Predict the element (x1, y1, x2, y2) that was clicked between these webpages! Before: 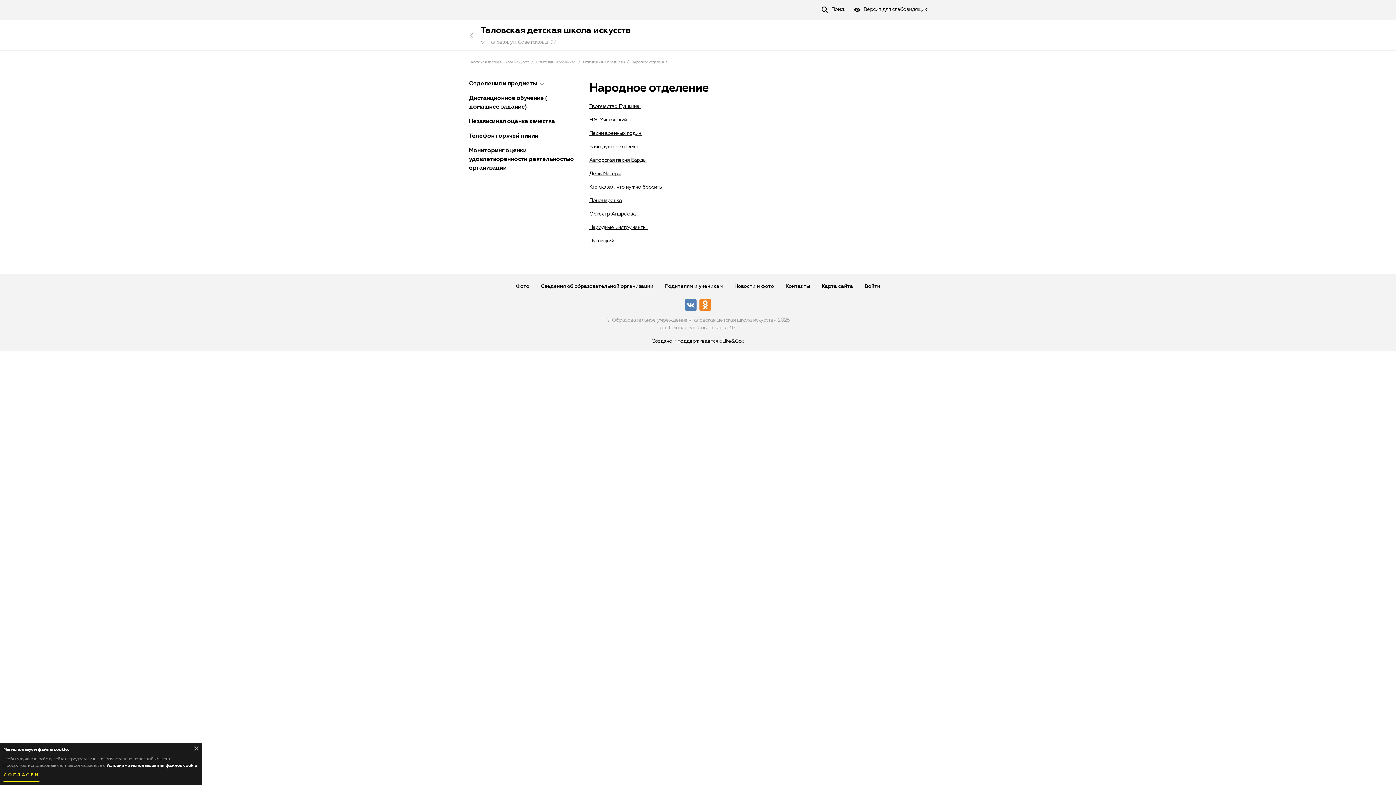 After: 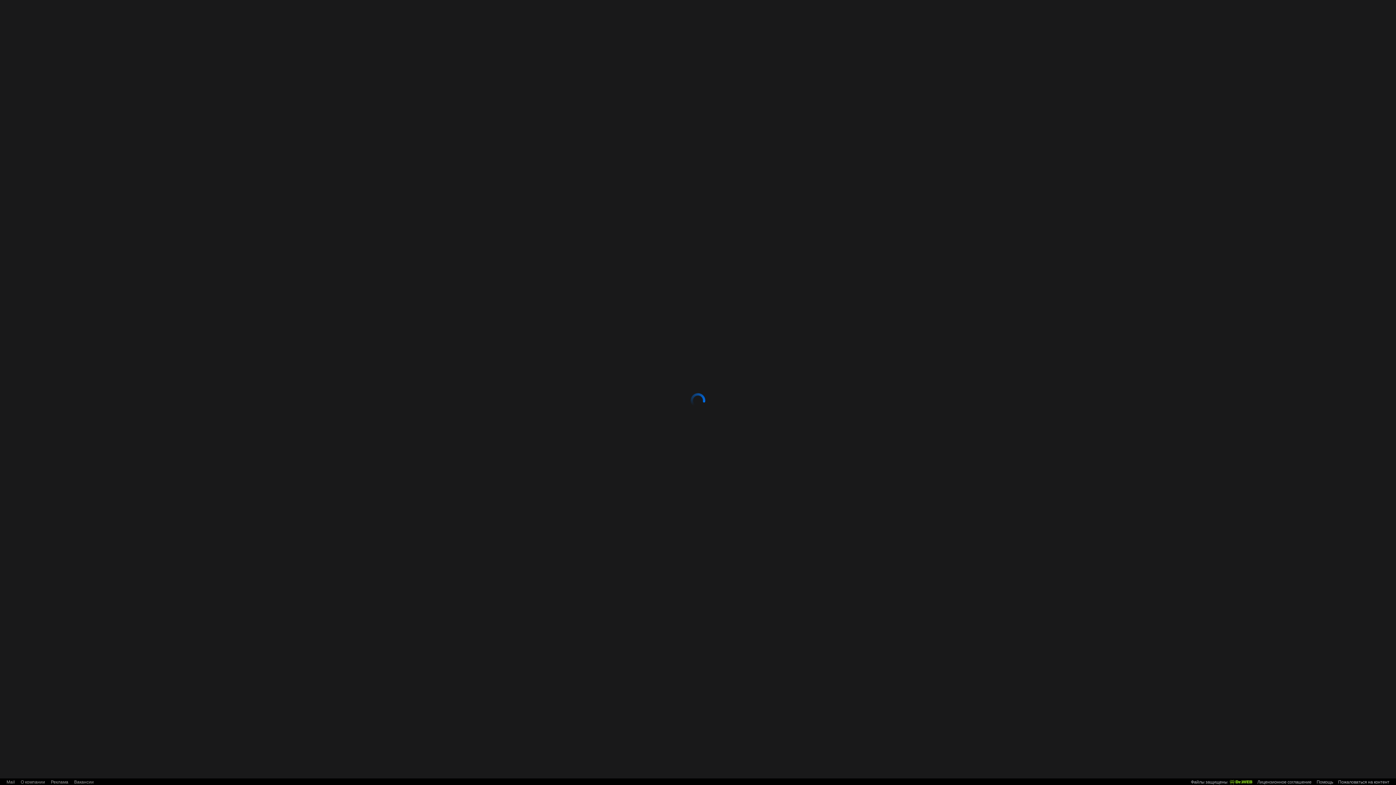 Action: label: Песни военных годин  bbox: (589, 130, 642, 136)